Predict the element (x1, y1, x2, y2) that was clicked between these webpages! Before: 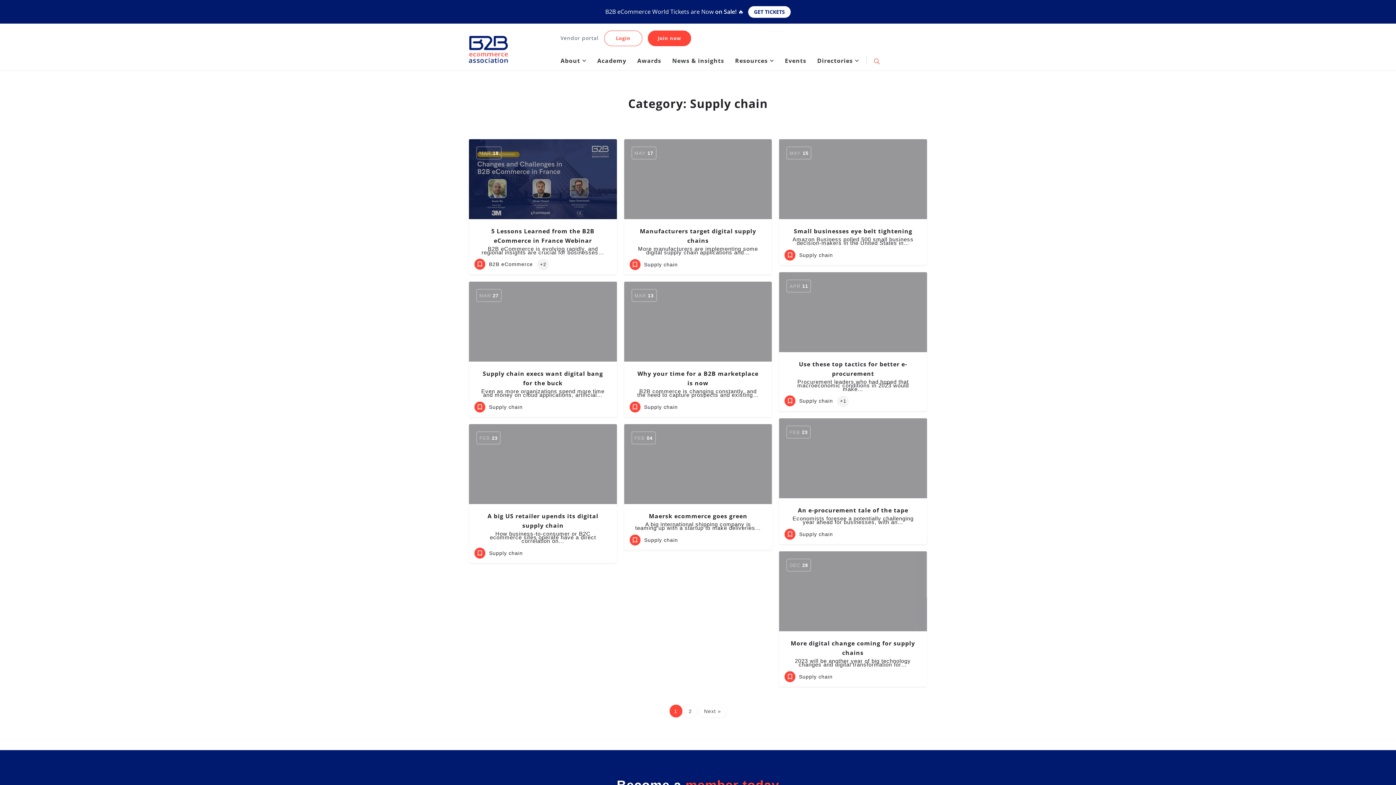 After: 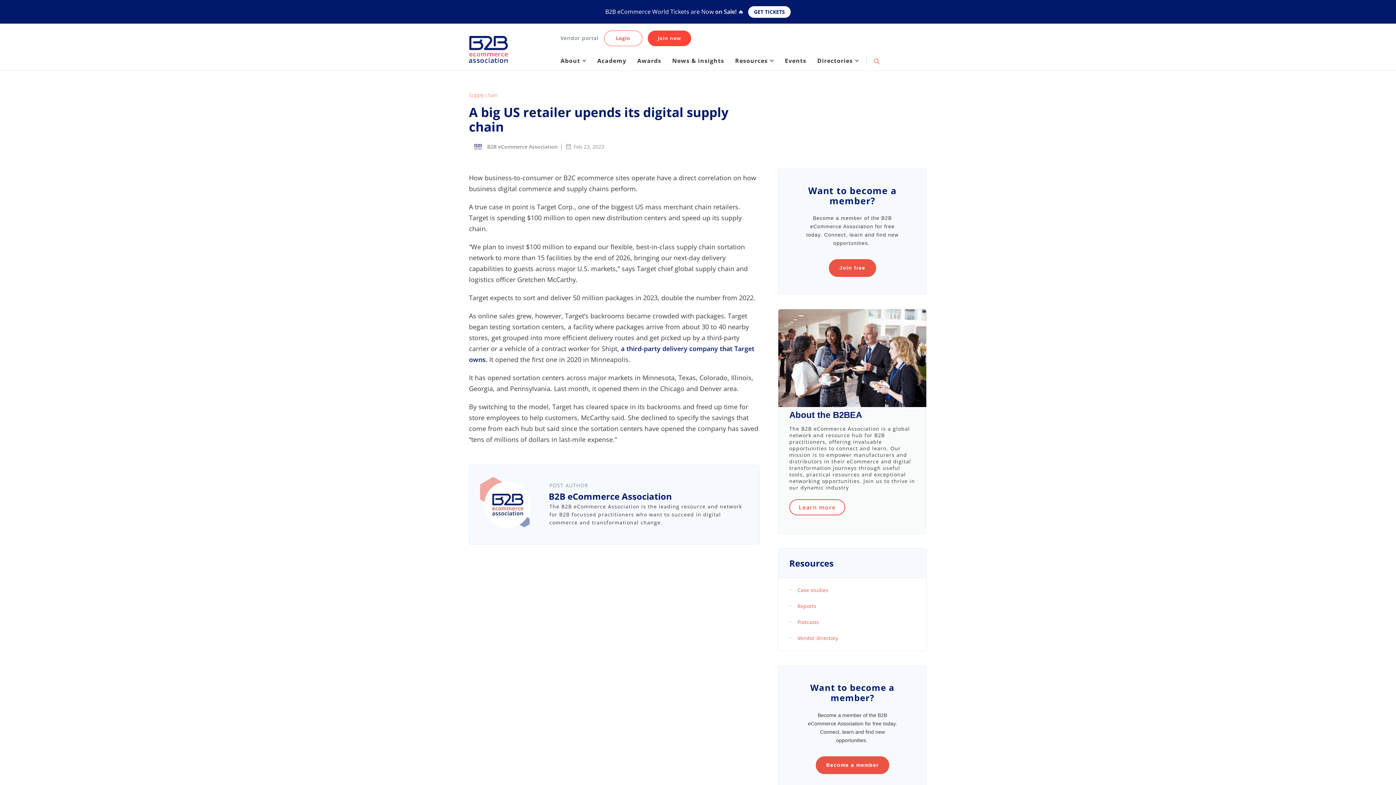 Action: bbox: (480, 511, 606, 530) label: A big US retailer upends its digital supply chain